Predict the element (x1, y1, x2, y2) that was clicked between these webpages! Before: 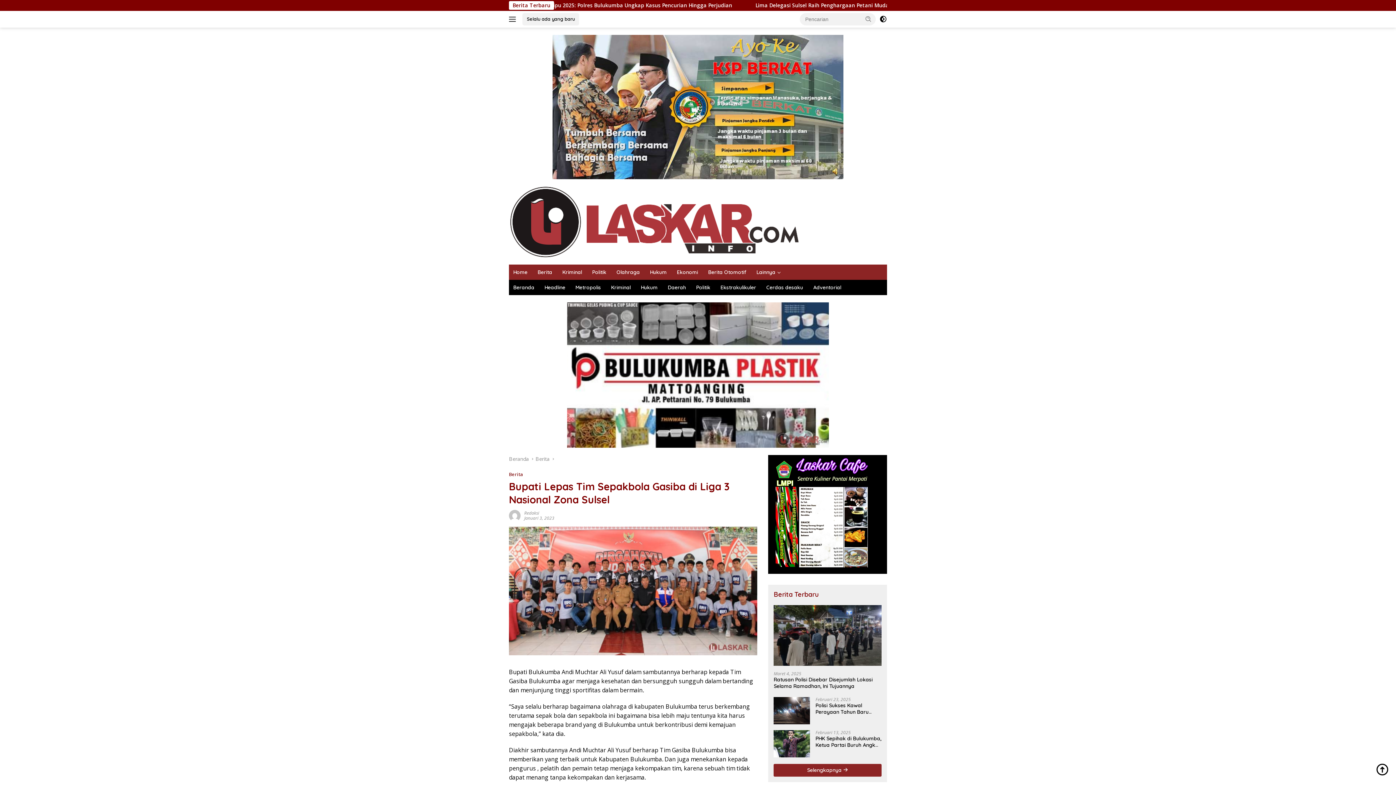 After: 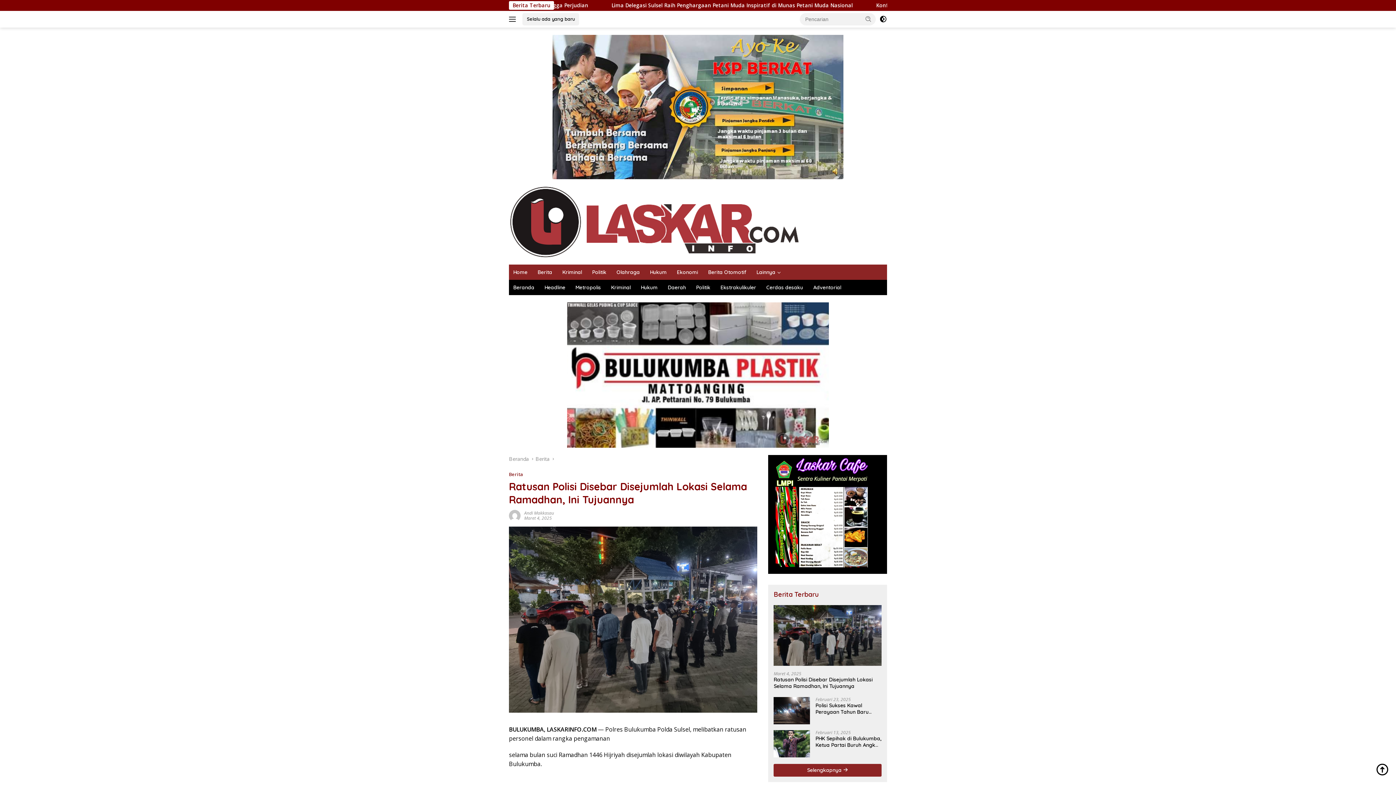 Action: bbox: (773, 605, 881, 666)